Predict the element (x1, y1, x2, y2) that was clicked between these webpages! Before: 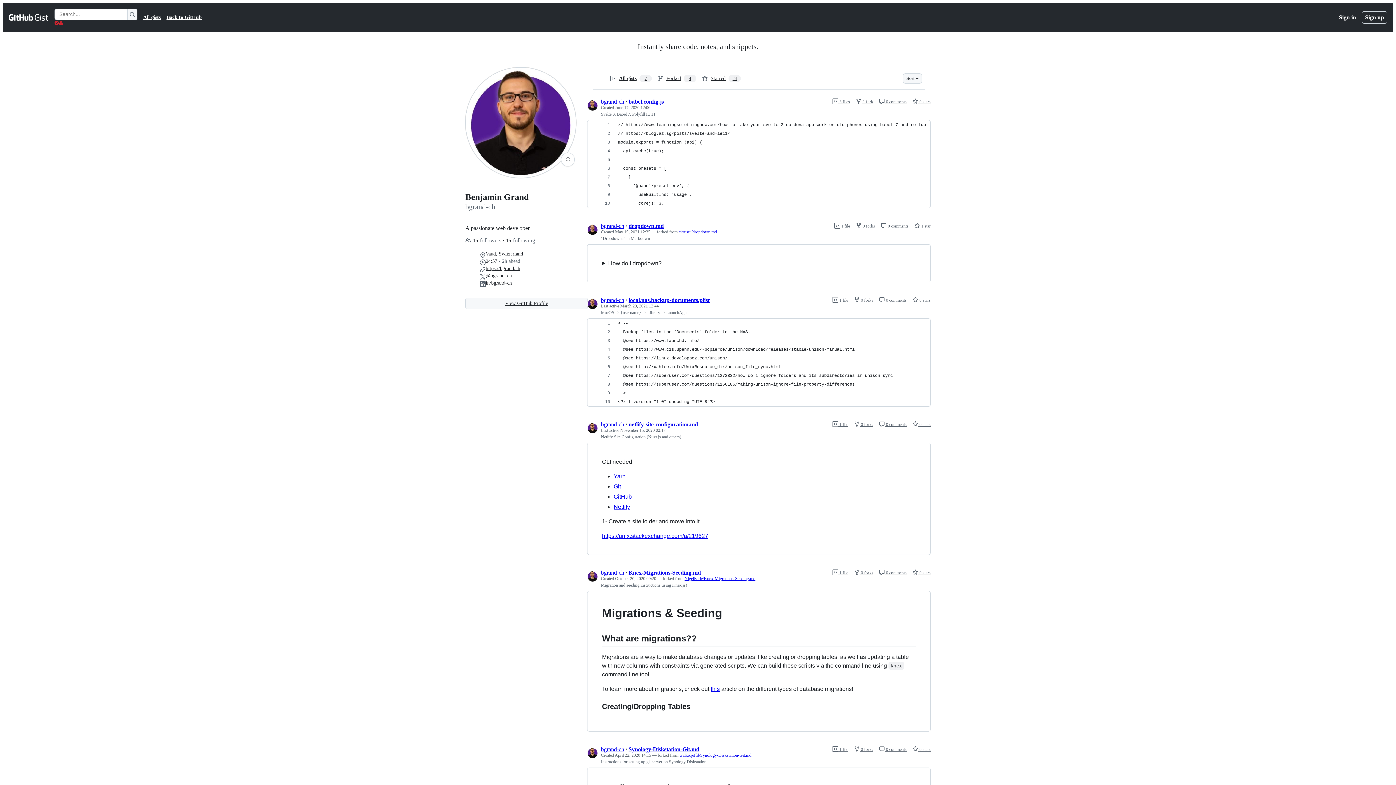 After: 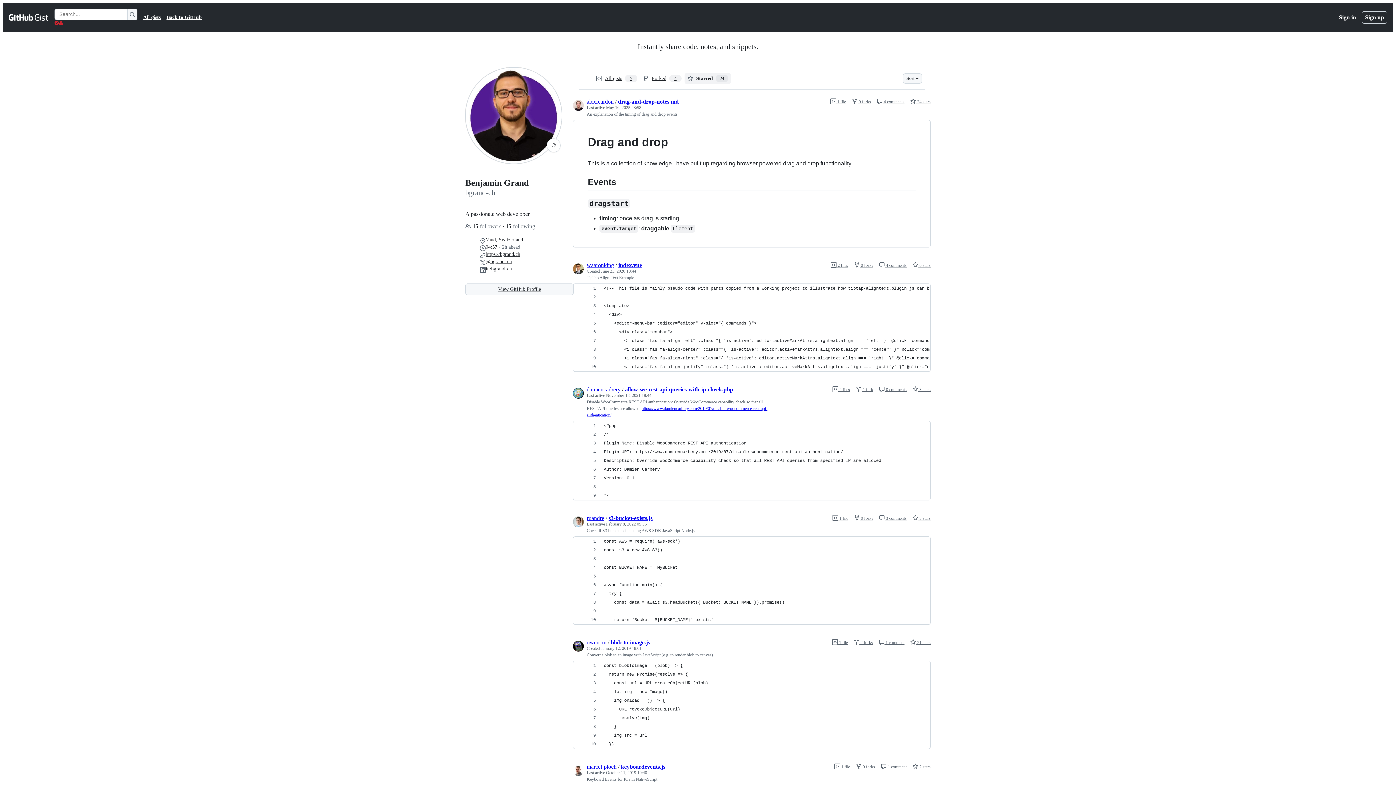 Action: bbox: (699, 73, 744, 84) label: Starred
24